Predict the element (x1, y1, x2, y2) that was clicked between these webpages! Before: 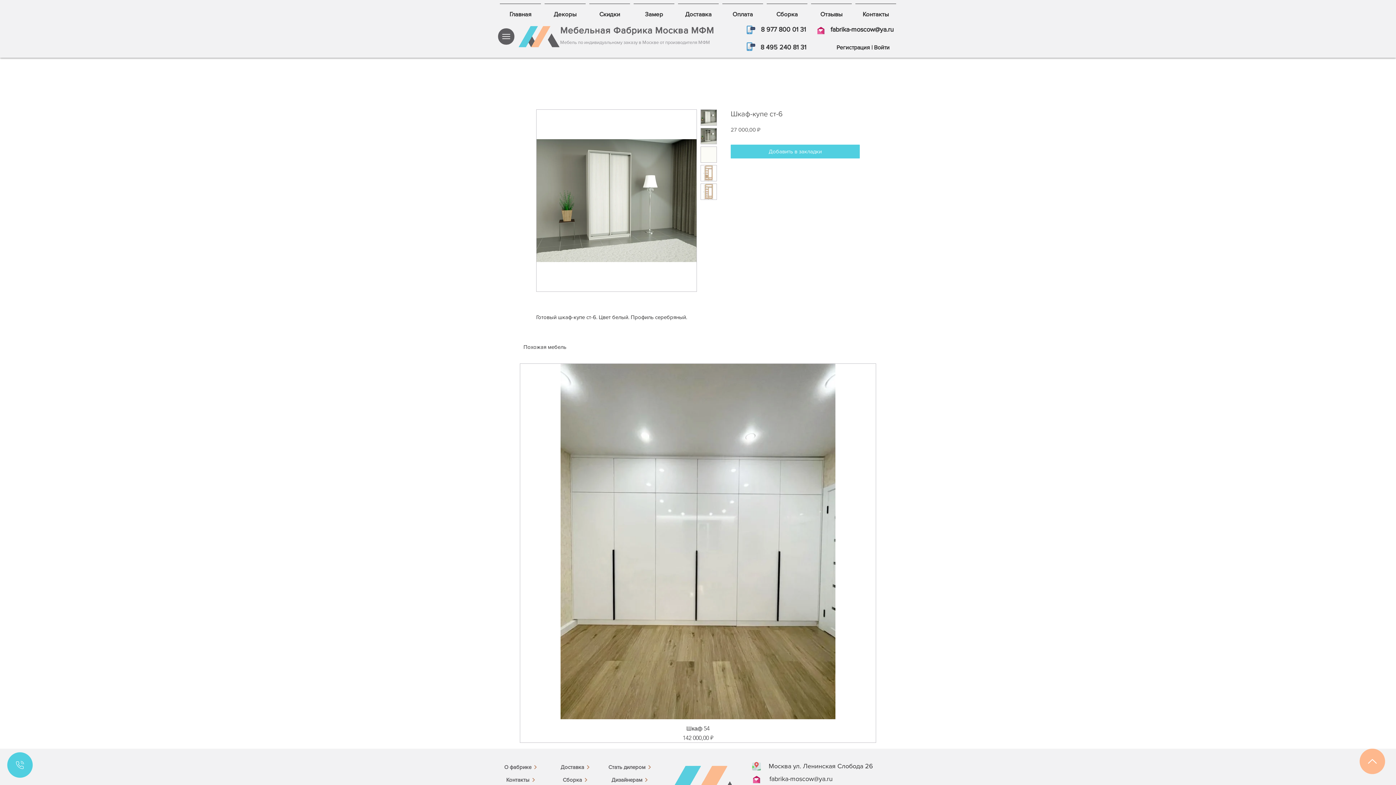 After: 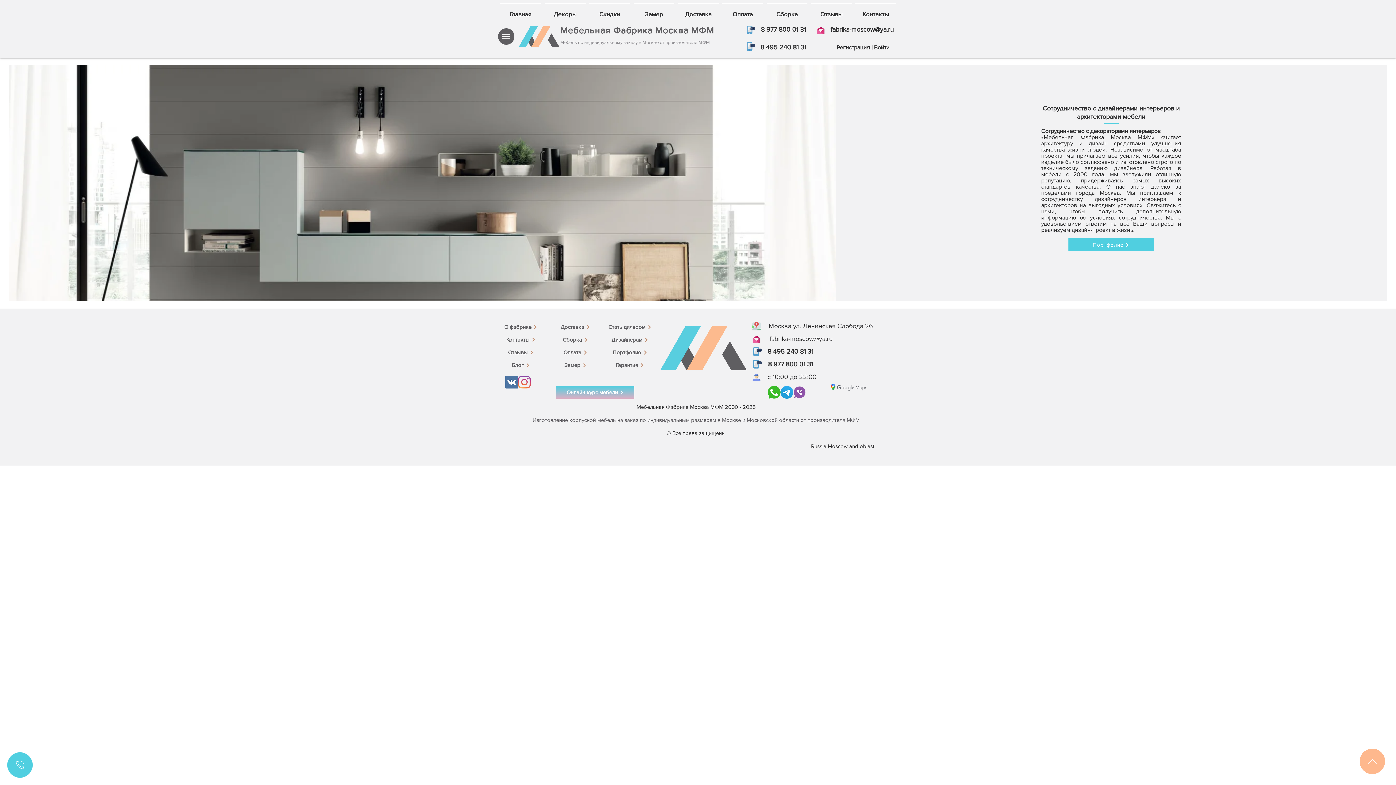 Action: label: Дизайнерам bbox: (602, 773, 657, 786)